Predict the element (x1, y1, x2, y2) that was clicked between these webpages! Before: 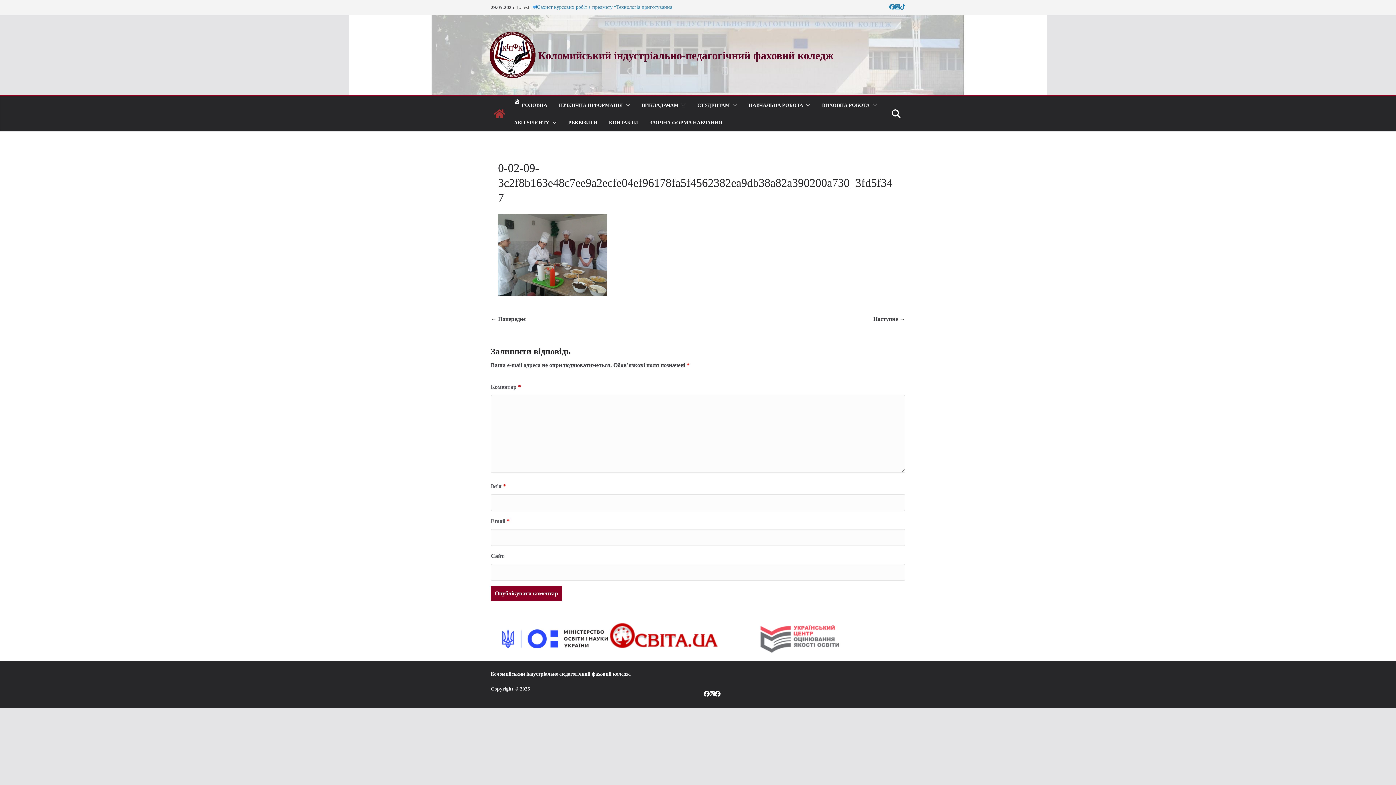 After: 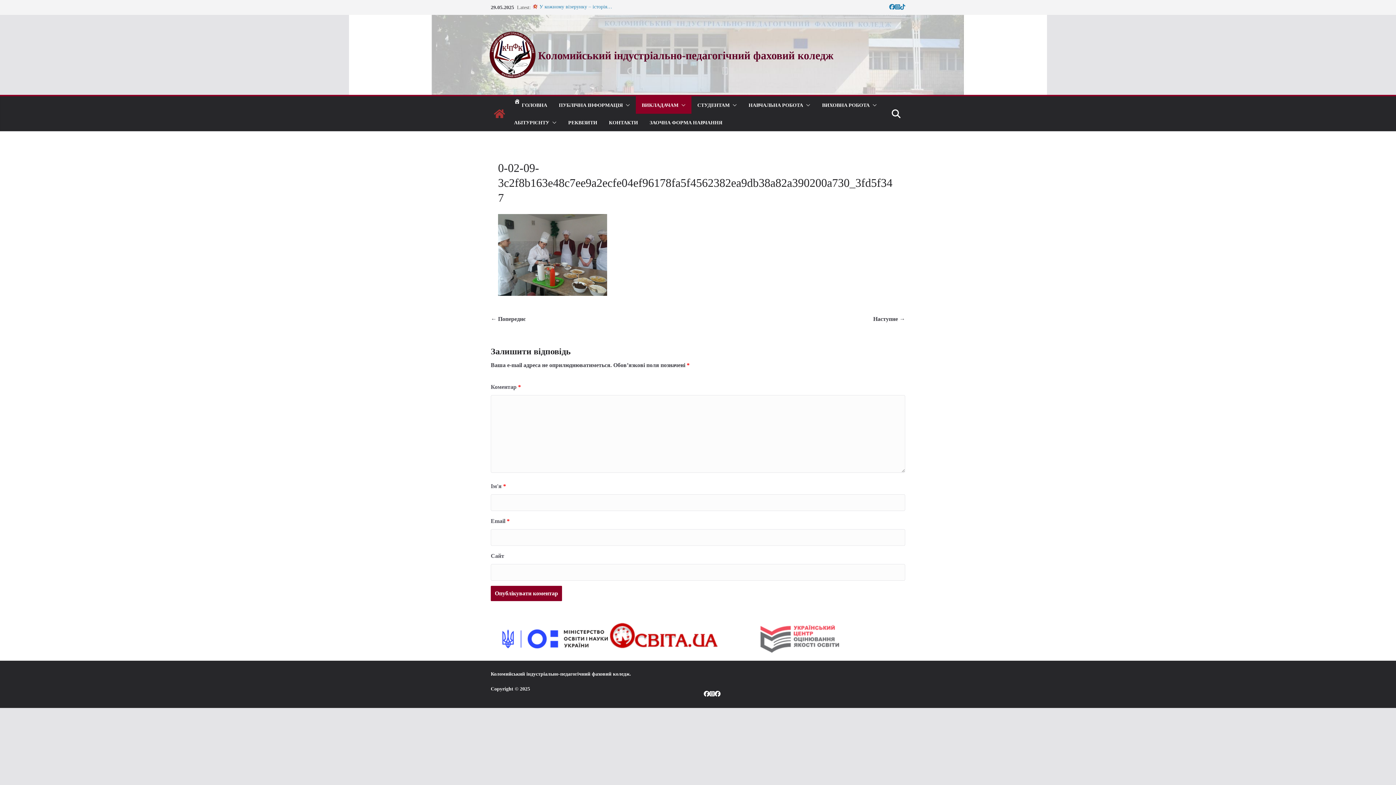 Action: bbox: (678, 100, 685, 110)